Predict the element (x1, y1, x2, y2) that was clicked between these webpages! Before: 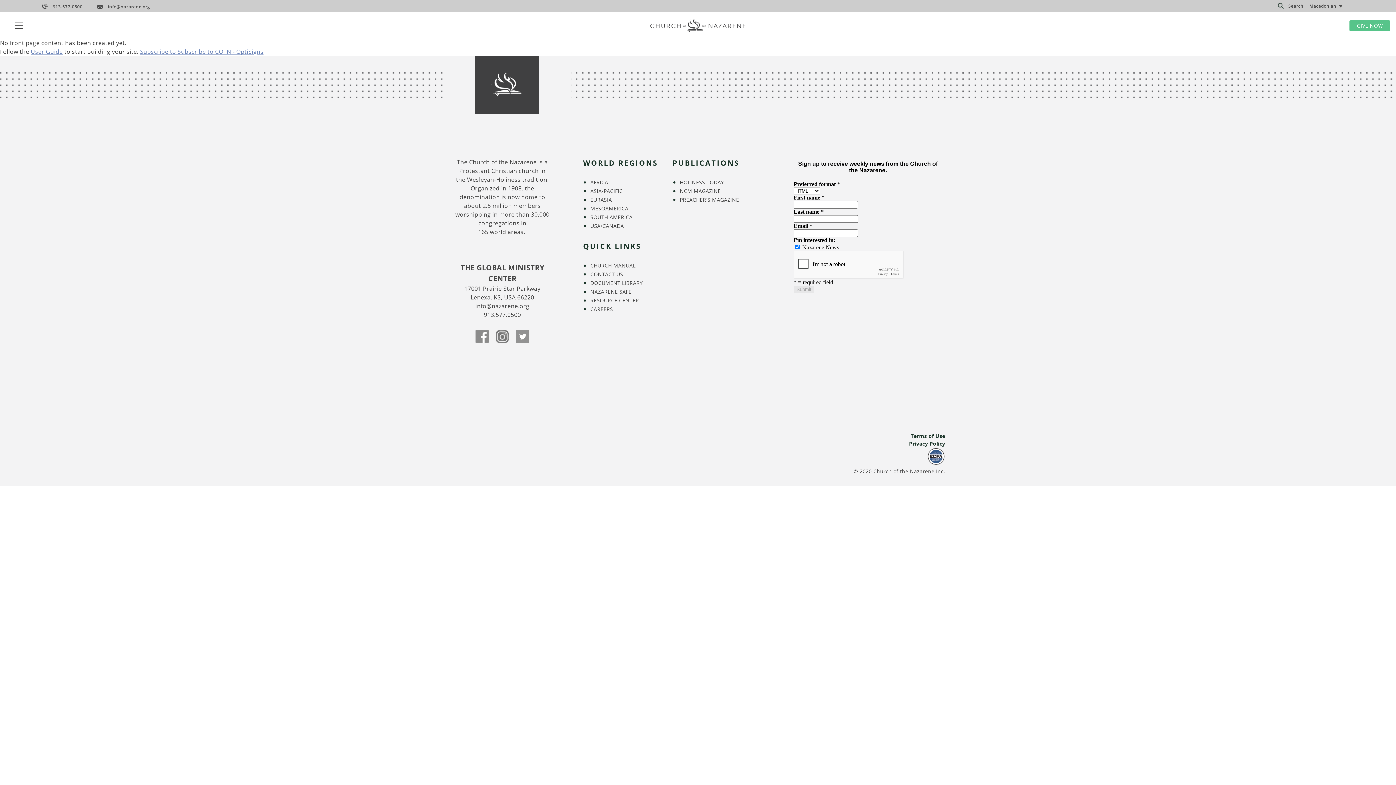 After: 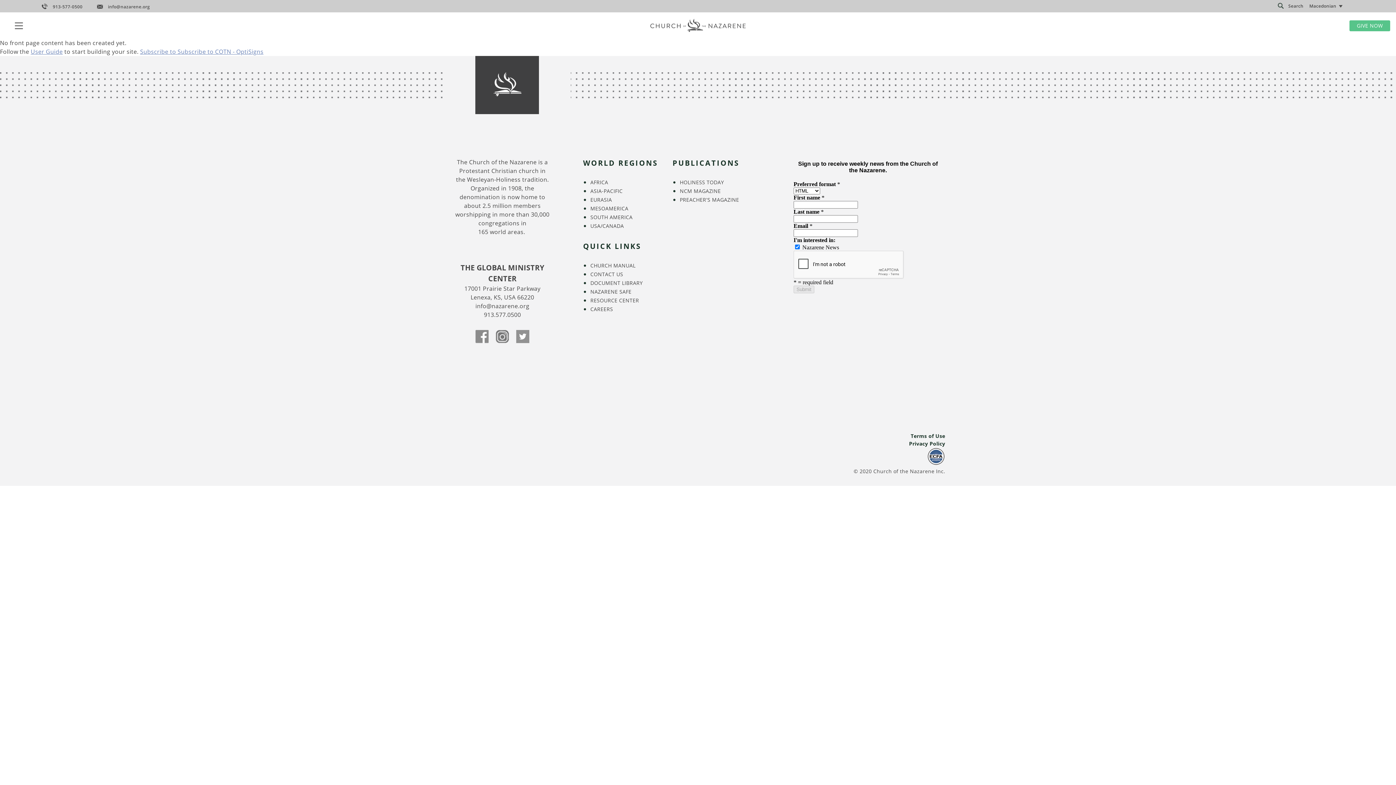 Action: bbox: (41, 3, 82, 9) label: 913-577-0500